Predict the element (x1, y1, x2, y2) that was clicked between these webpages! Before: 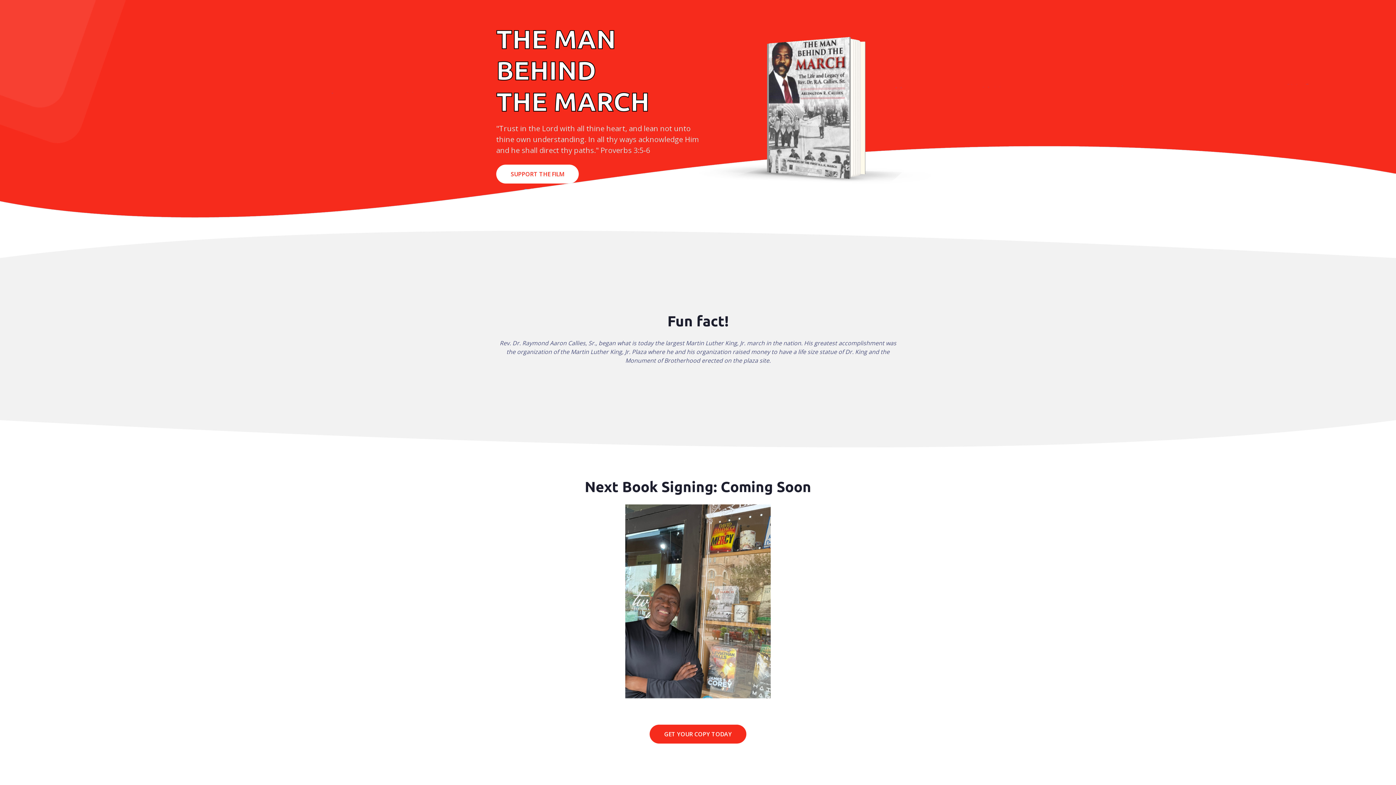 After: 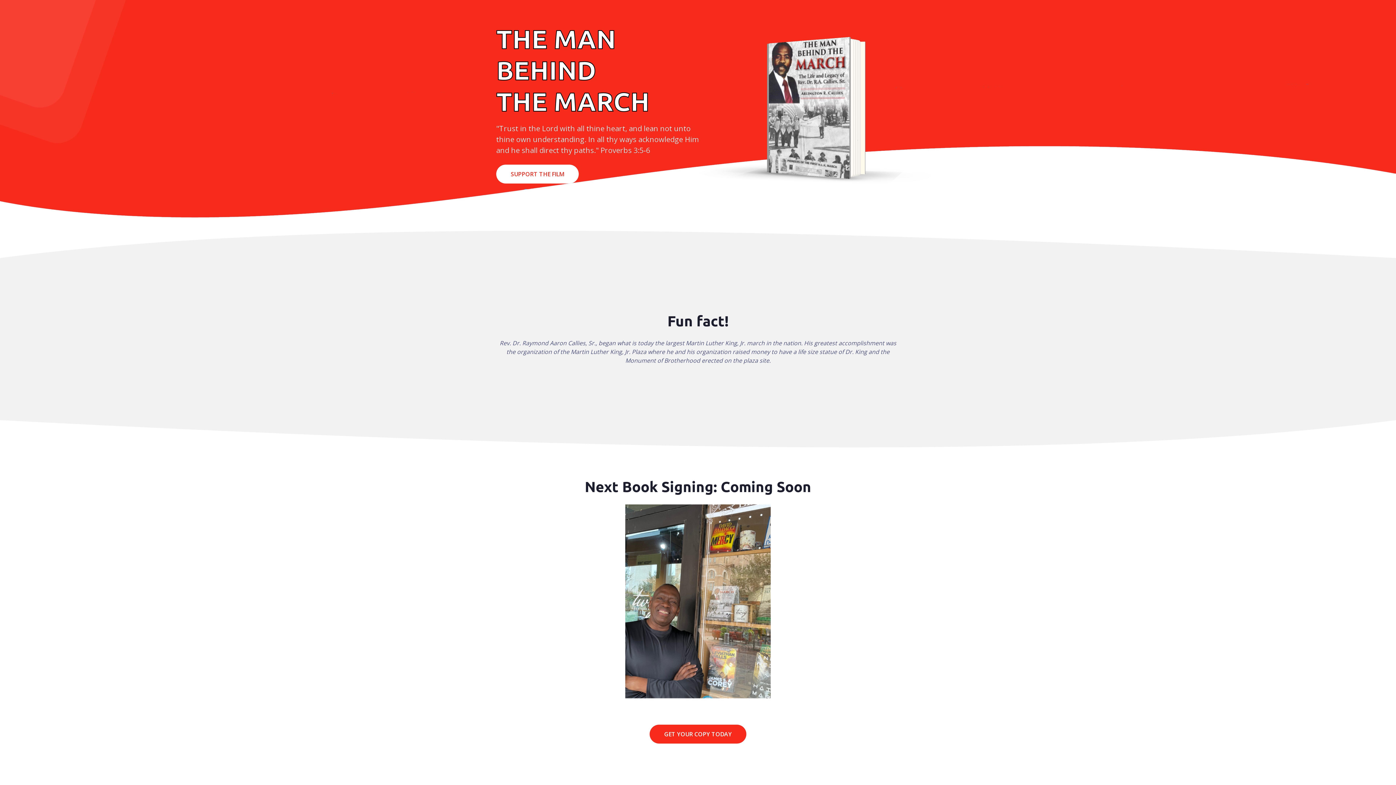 Action: label: SUPPORT THE FILM bbox: (496, 164, 578, 183)